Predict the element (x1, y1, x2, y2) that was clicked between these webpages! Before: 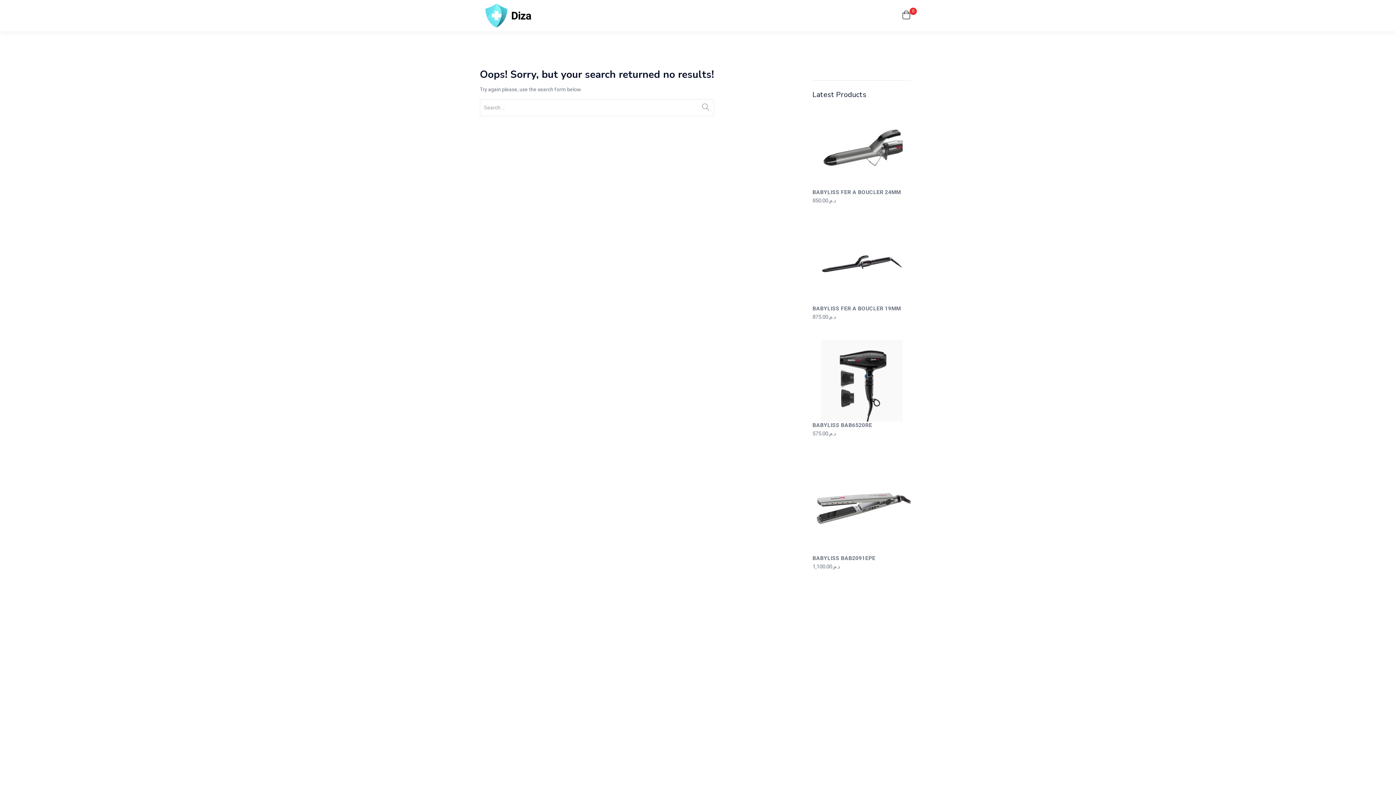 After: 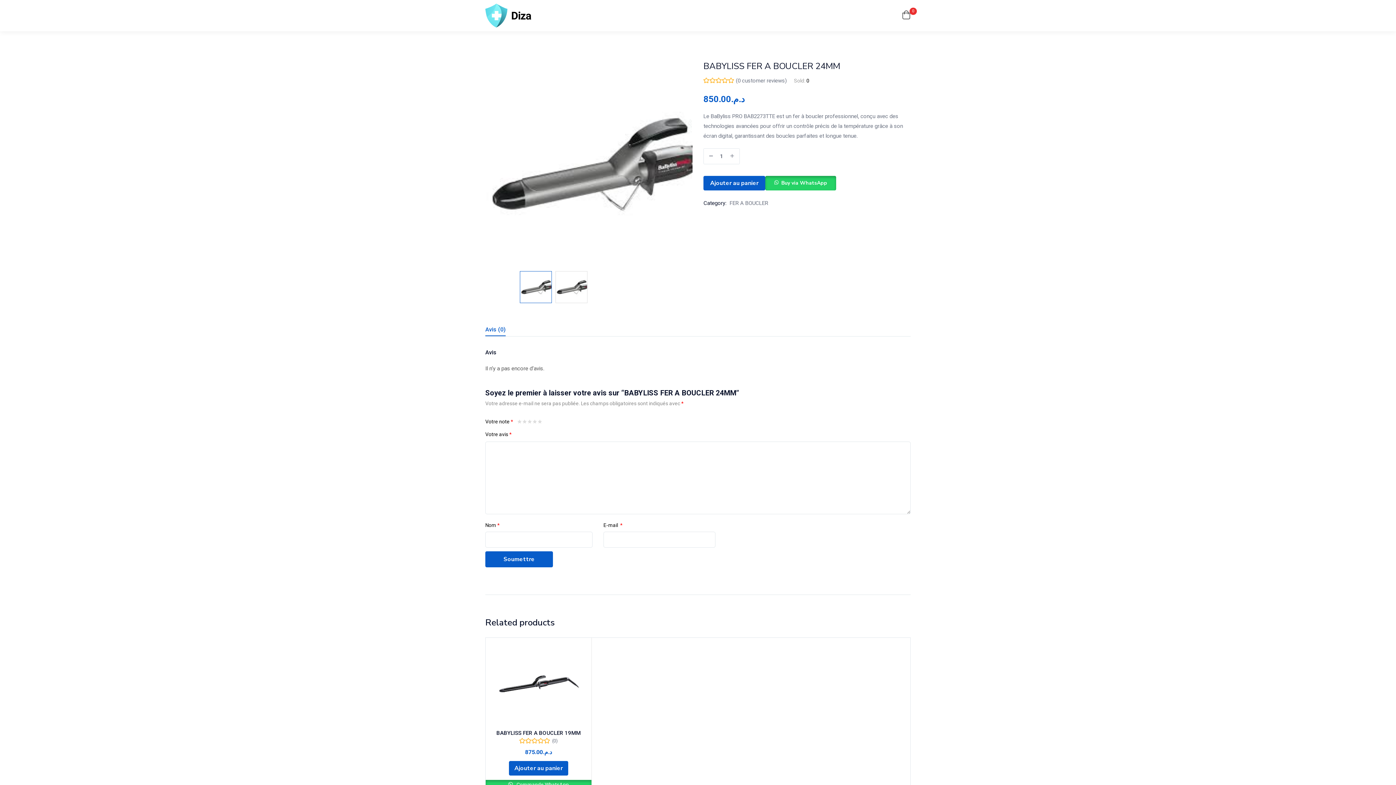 Action: label: BABYLISS FER A BOUCLER 24MM bbox: (812, 188, 910, 196)